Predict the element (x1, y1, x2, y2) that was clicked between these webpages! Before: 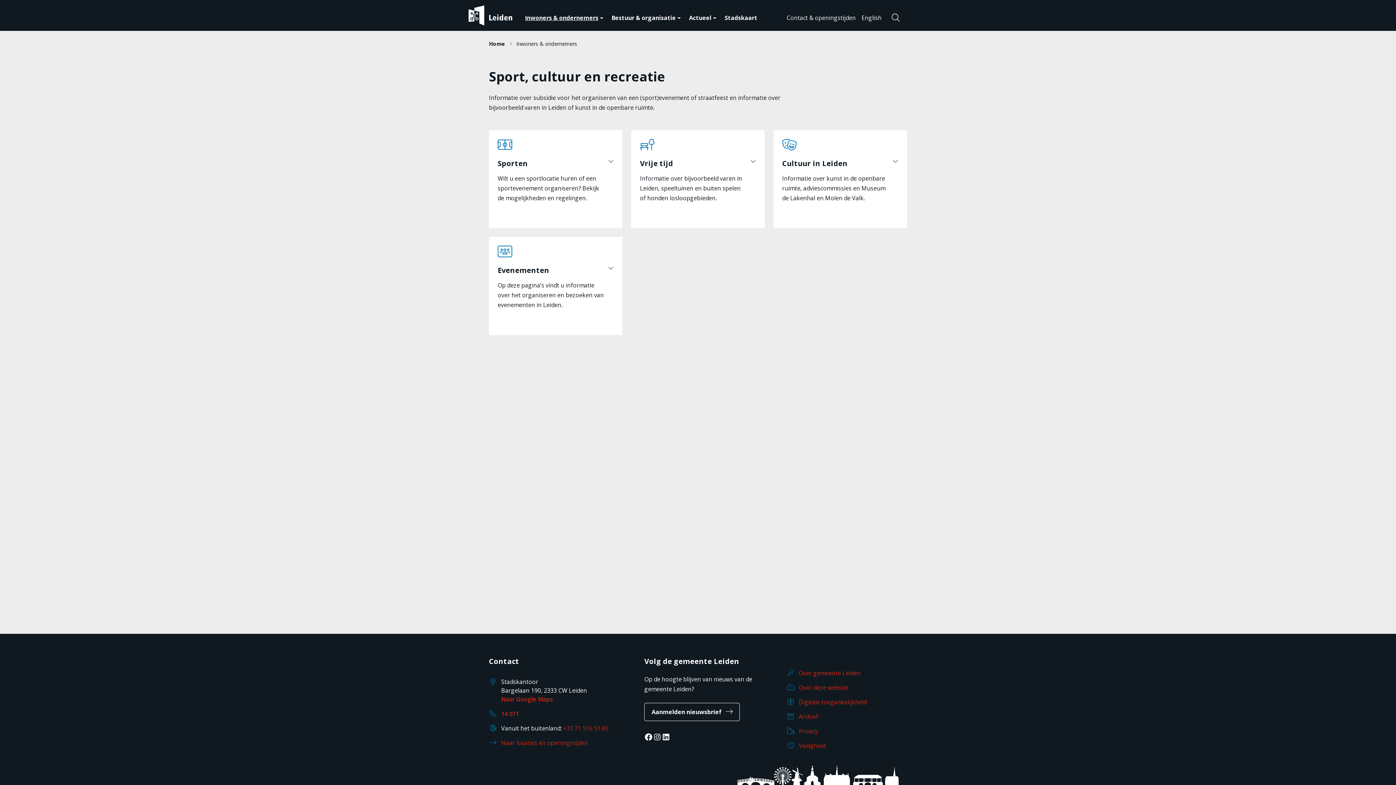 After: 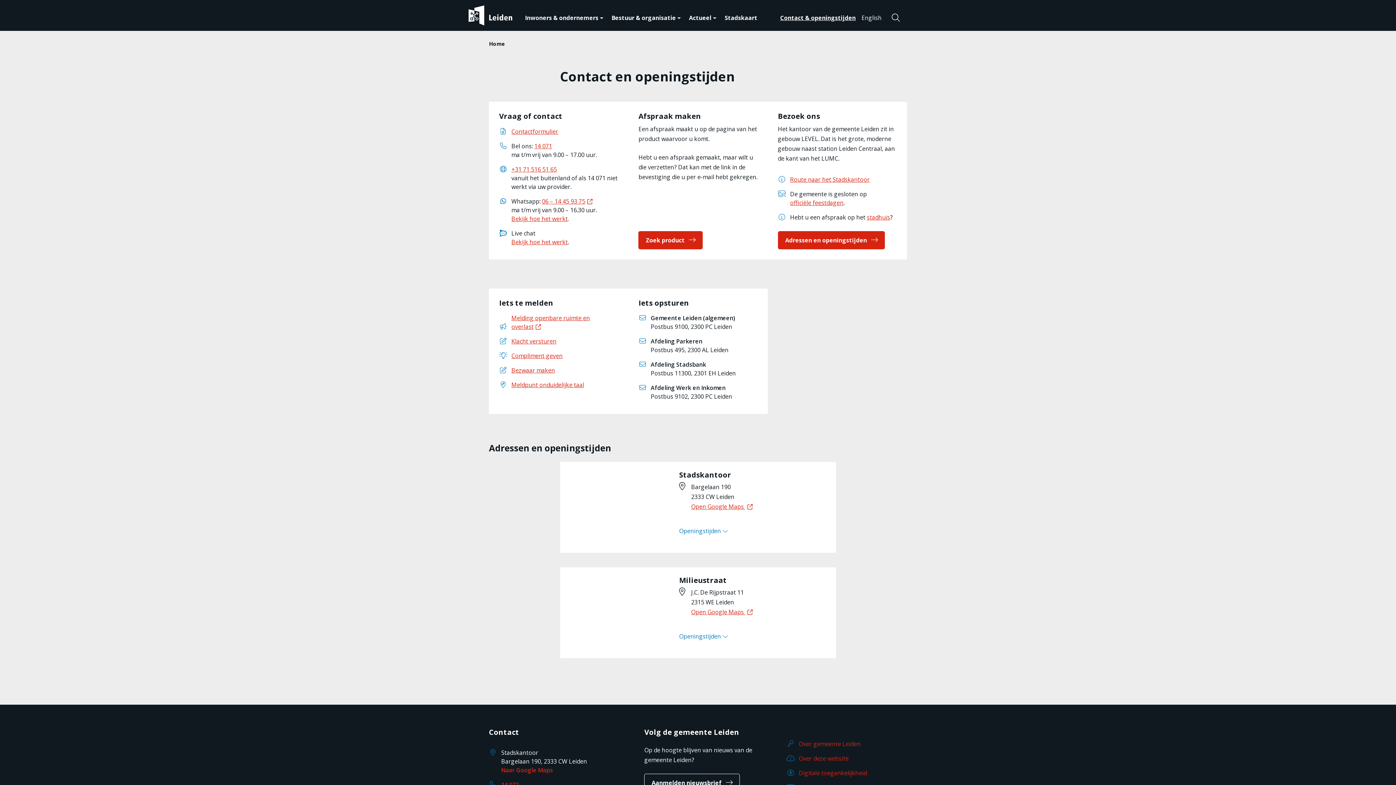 Action: label: Naar locaties en openingstijden bbox: (501, 738, 588, 747)